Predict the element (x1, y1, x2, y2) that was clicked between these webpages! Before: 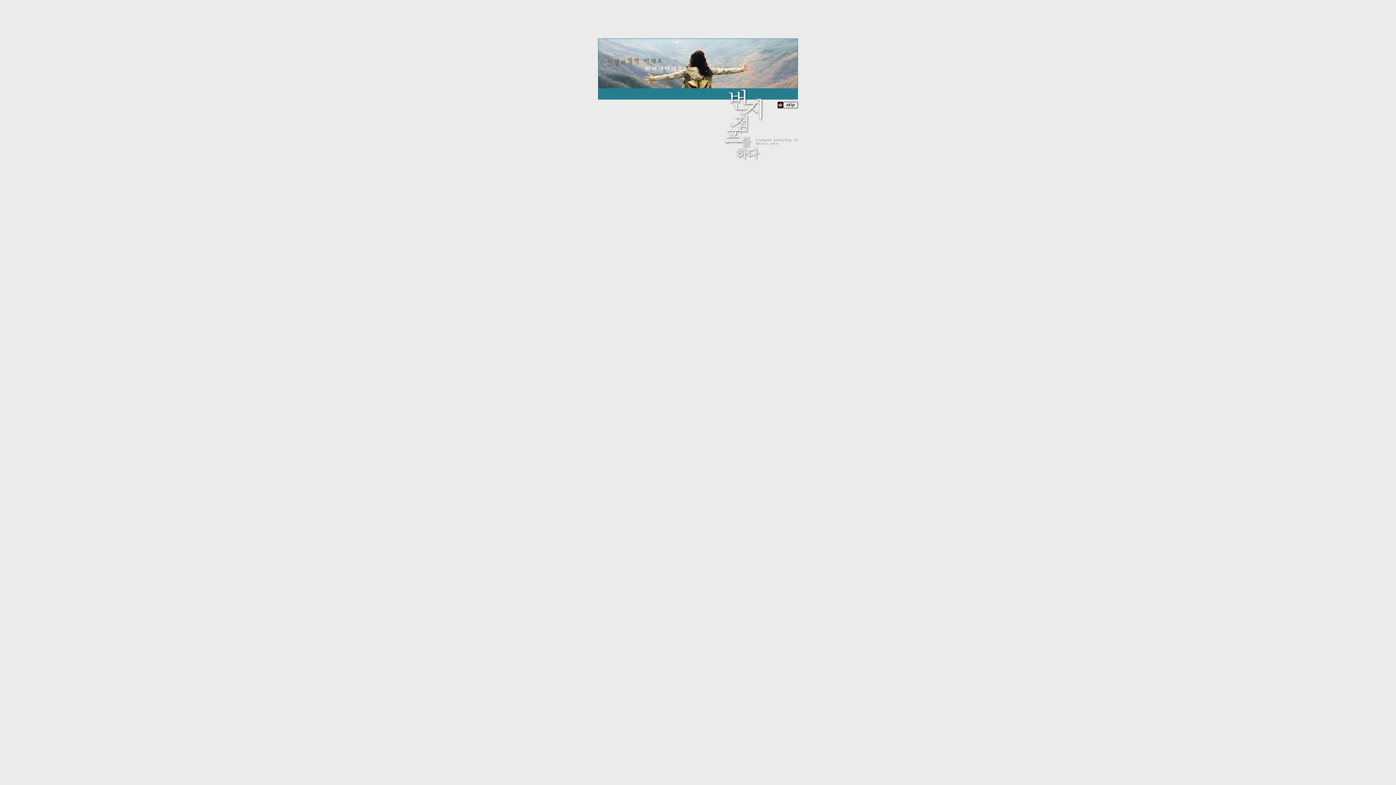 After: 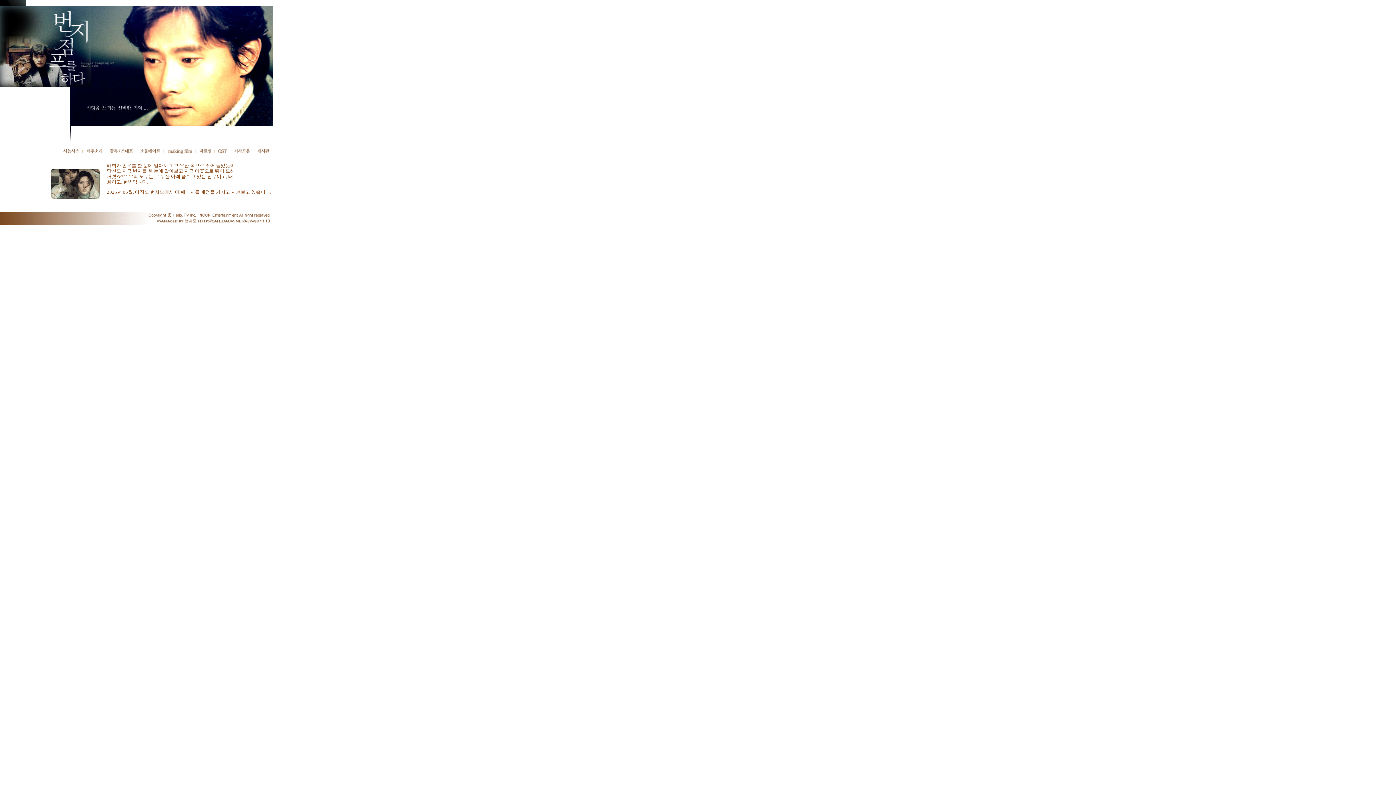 Action: bbox: (724, 99, 798, 161)